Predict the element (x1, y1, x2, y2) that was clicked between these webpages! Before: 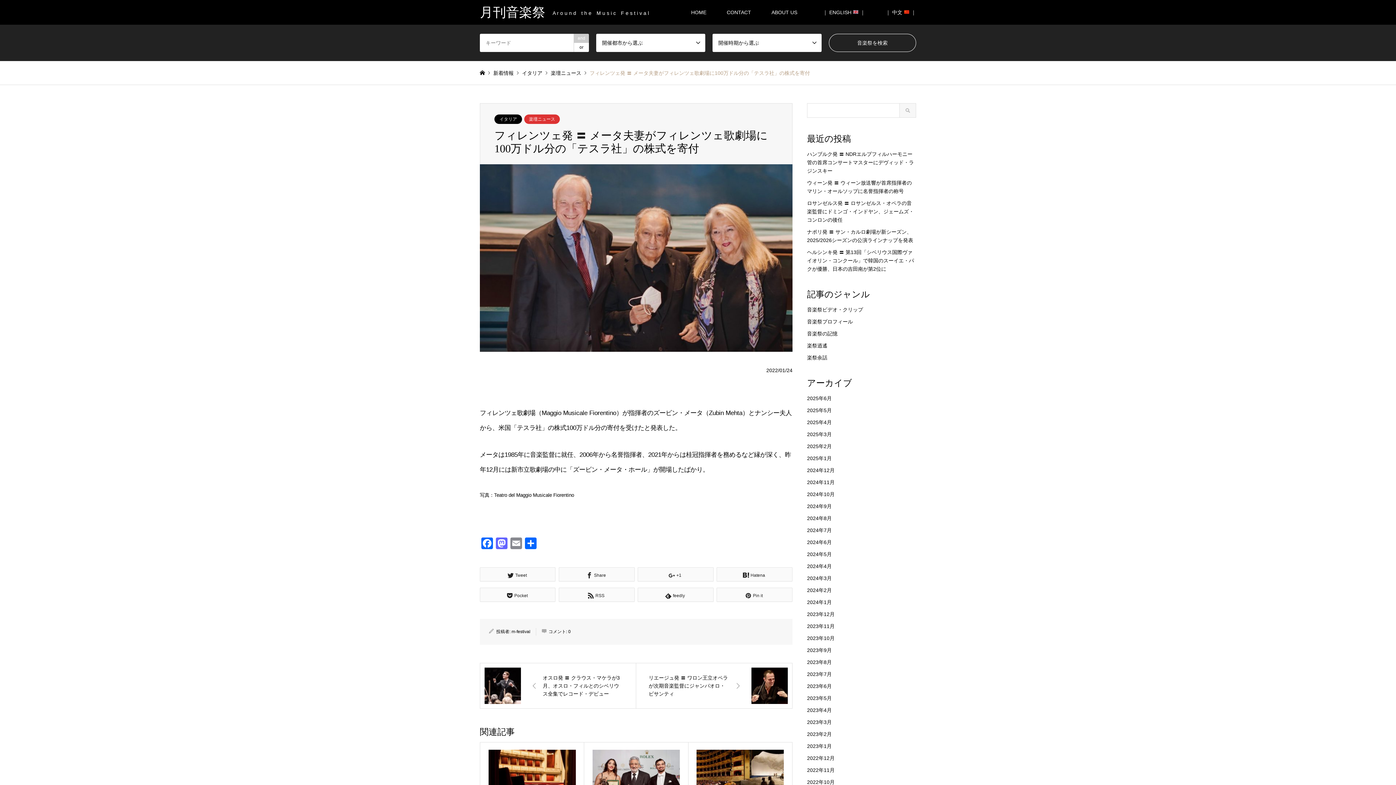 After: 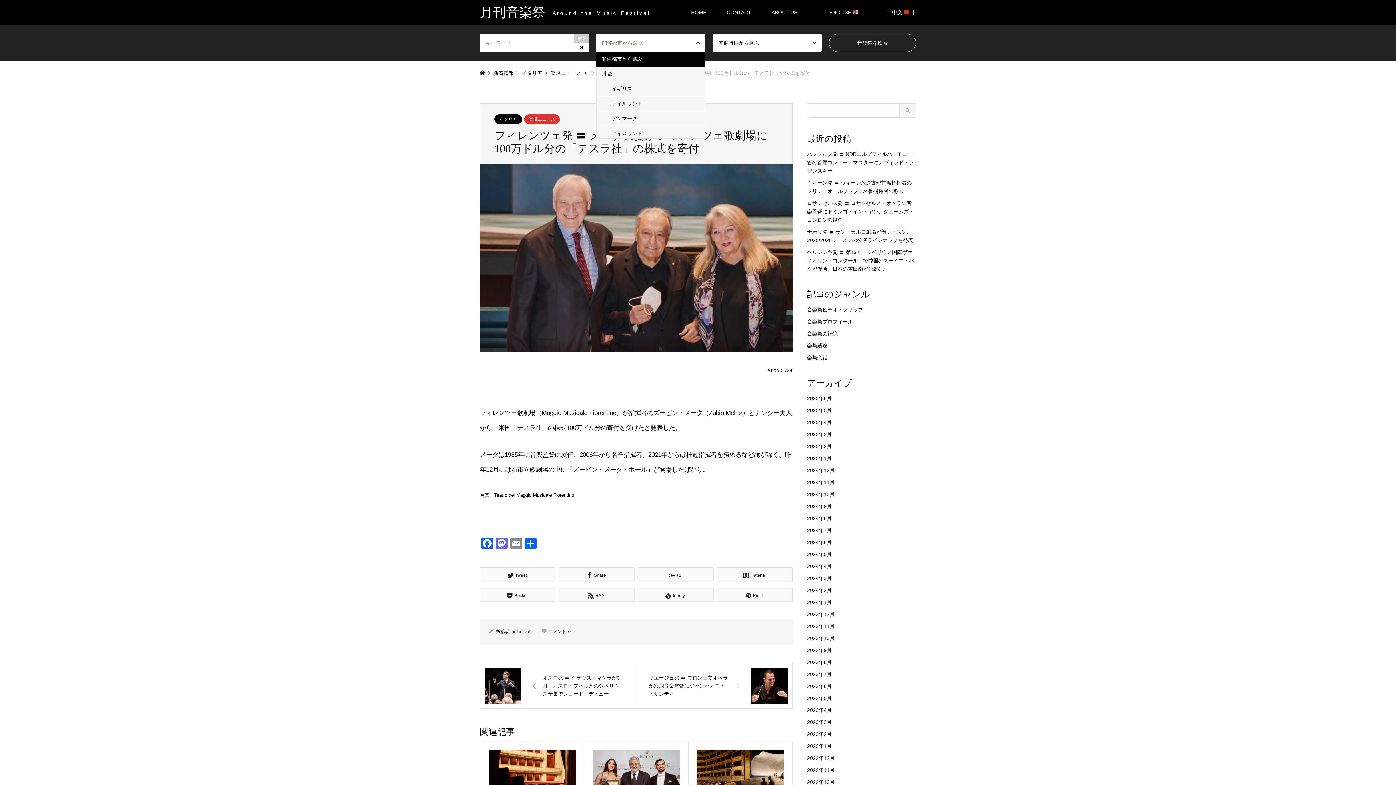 Action: bbox: (596, 33, 705, 52) label: 開催都市から選ぶ